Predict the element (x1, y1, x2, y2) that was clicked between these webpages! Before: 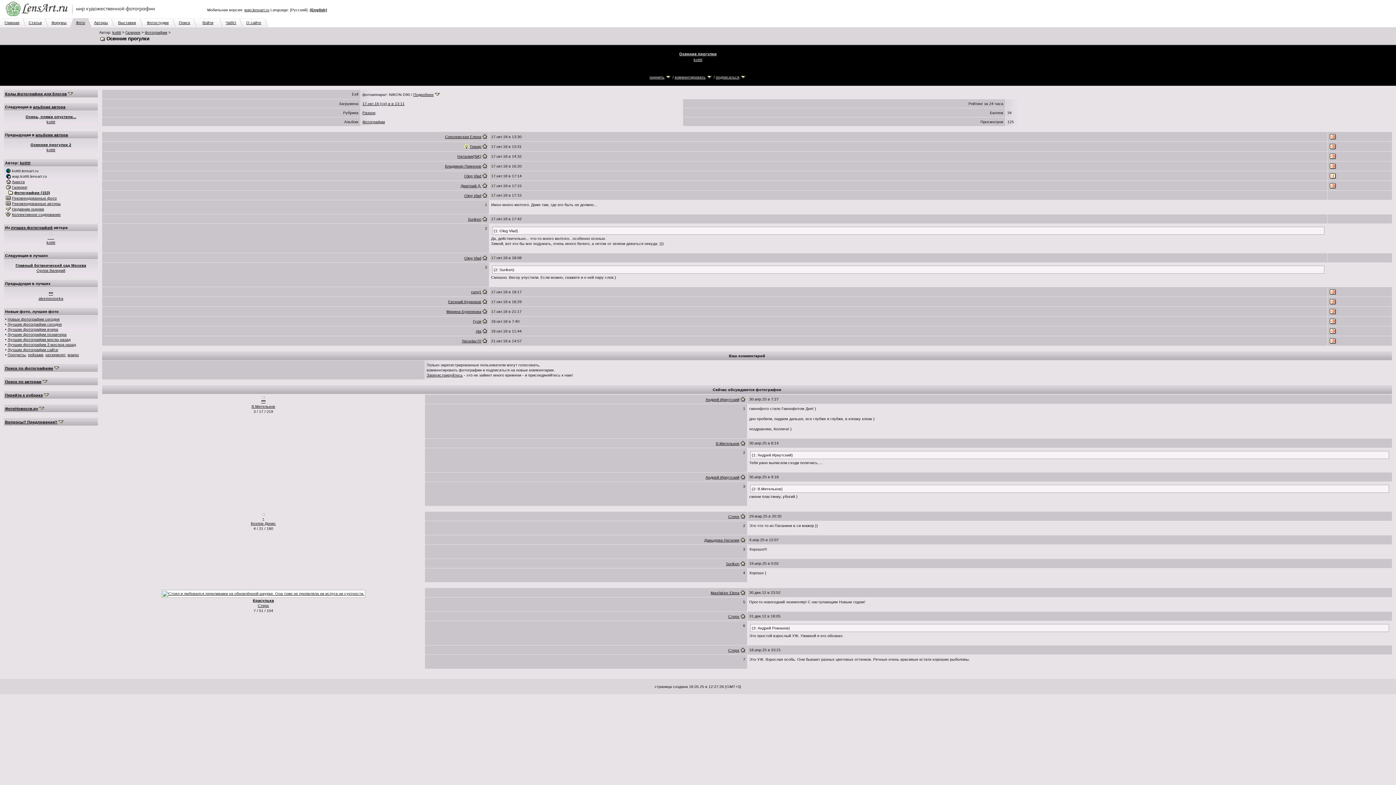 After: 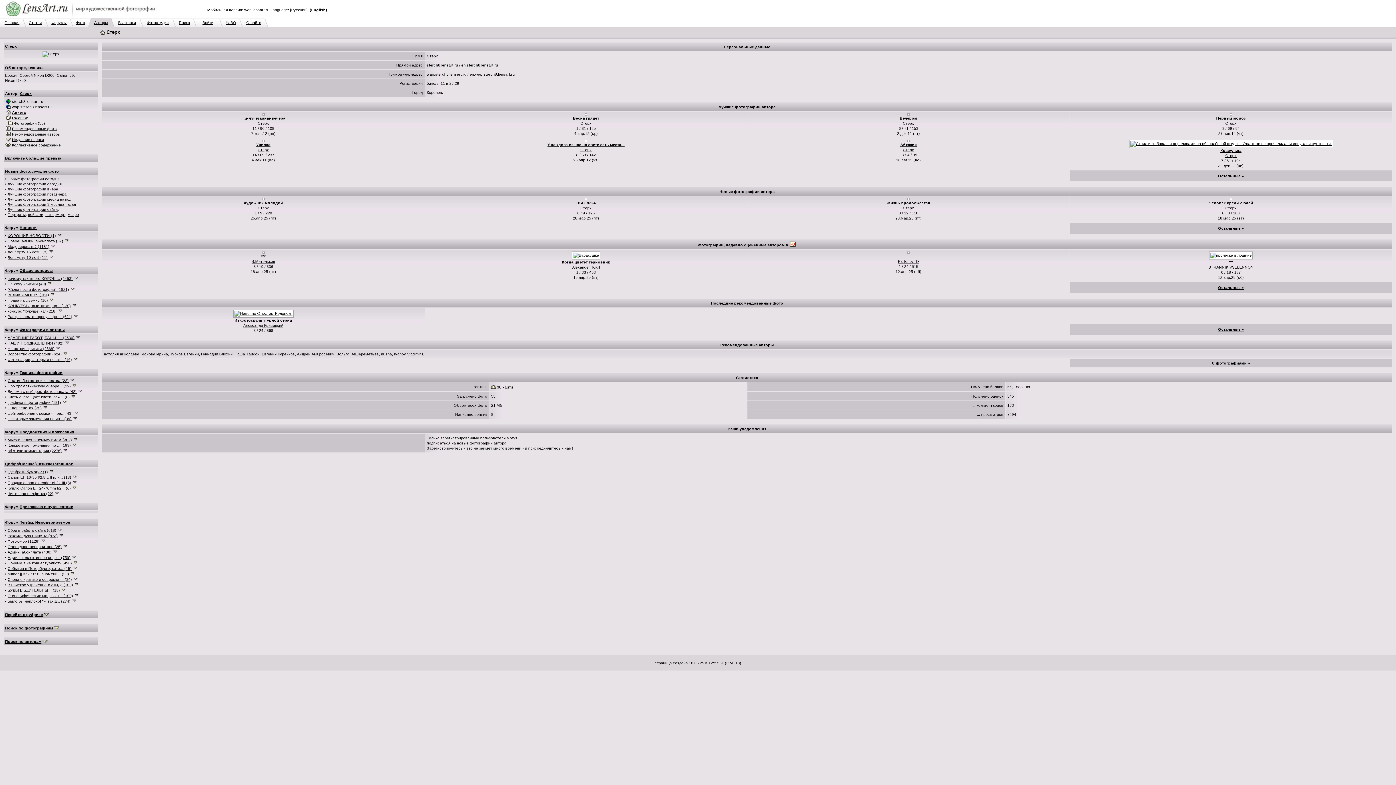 Action: bbox: (739, 514, 745, 518)